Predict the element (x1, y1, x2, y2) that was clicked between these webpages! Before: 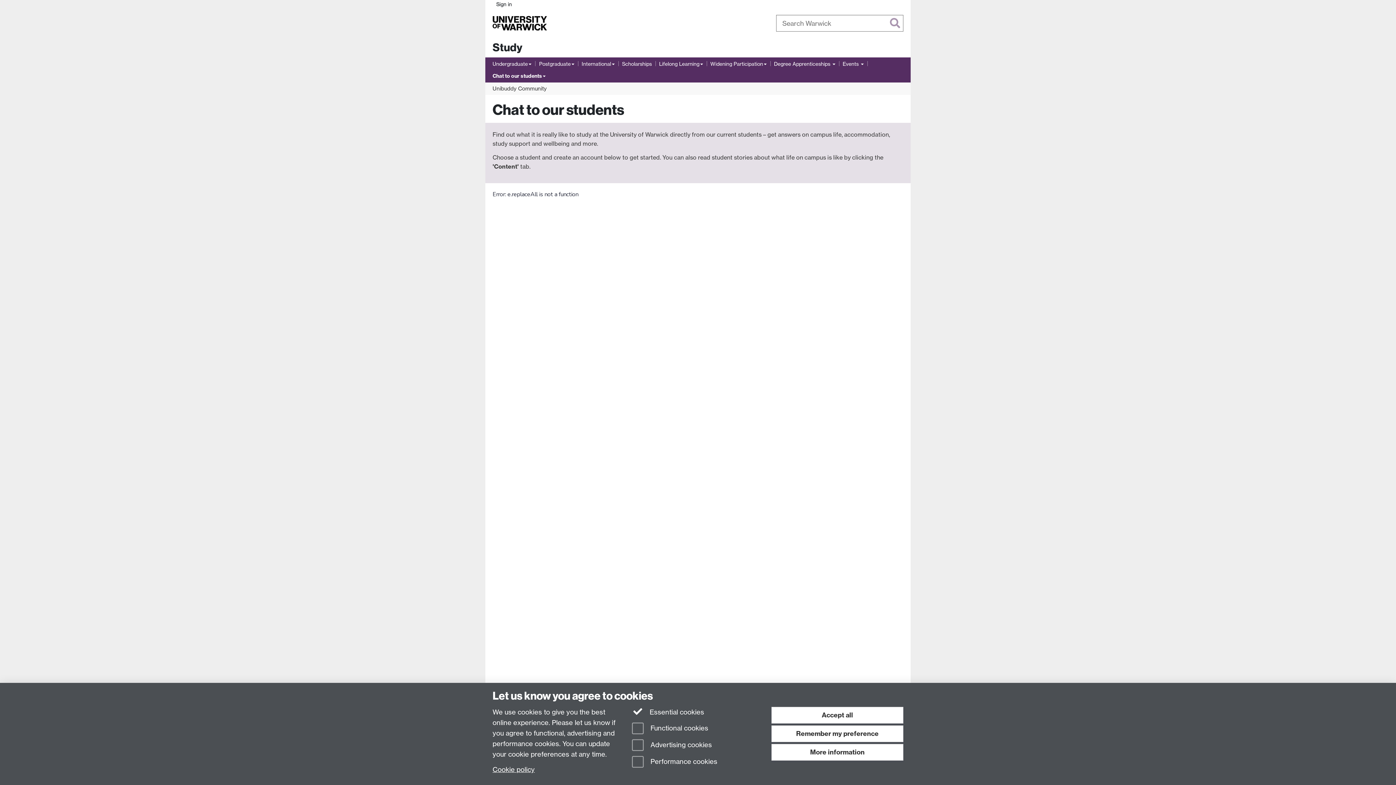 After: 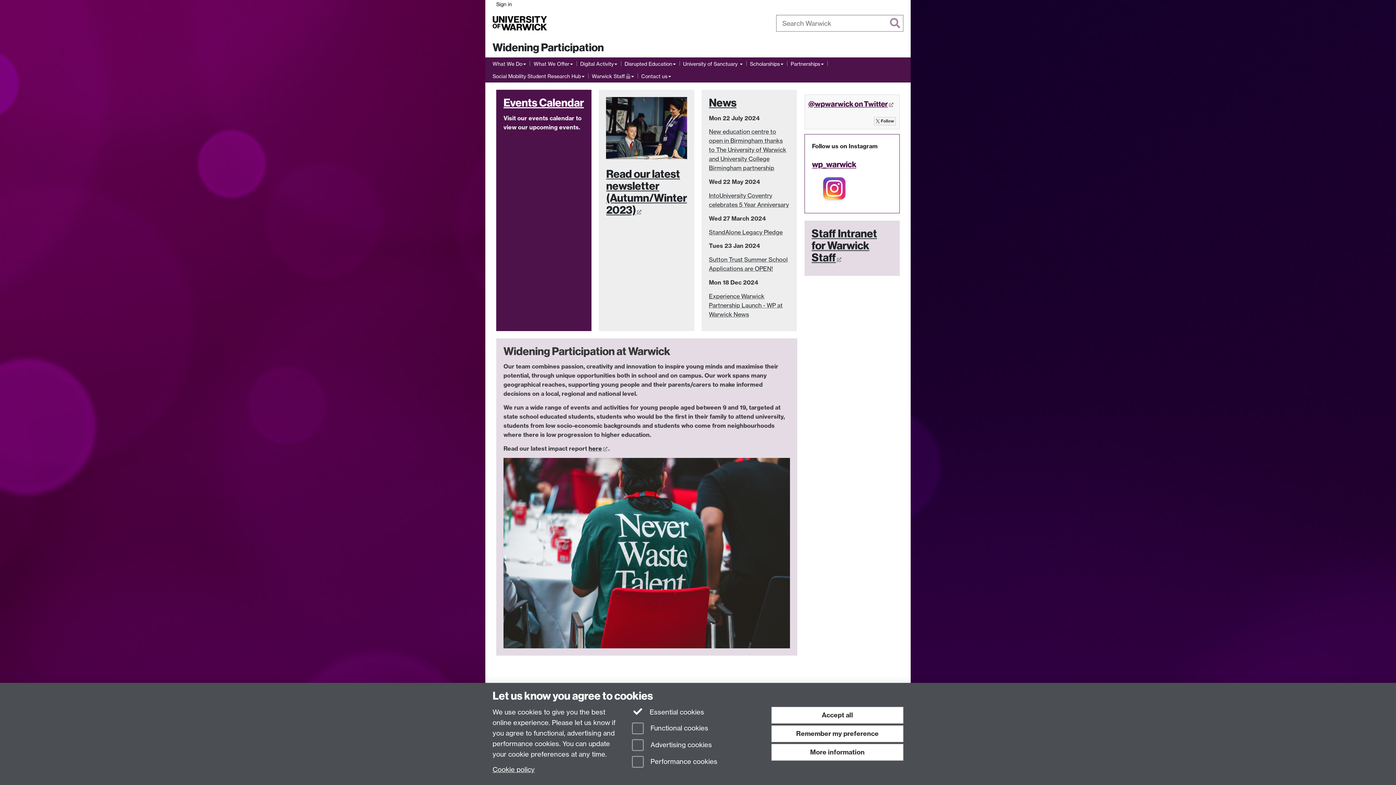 Action: bbox: (710, 59, 766, 68) label: Widening Participation